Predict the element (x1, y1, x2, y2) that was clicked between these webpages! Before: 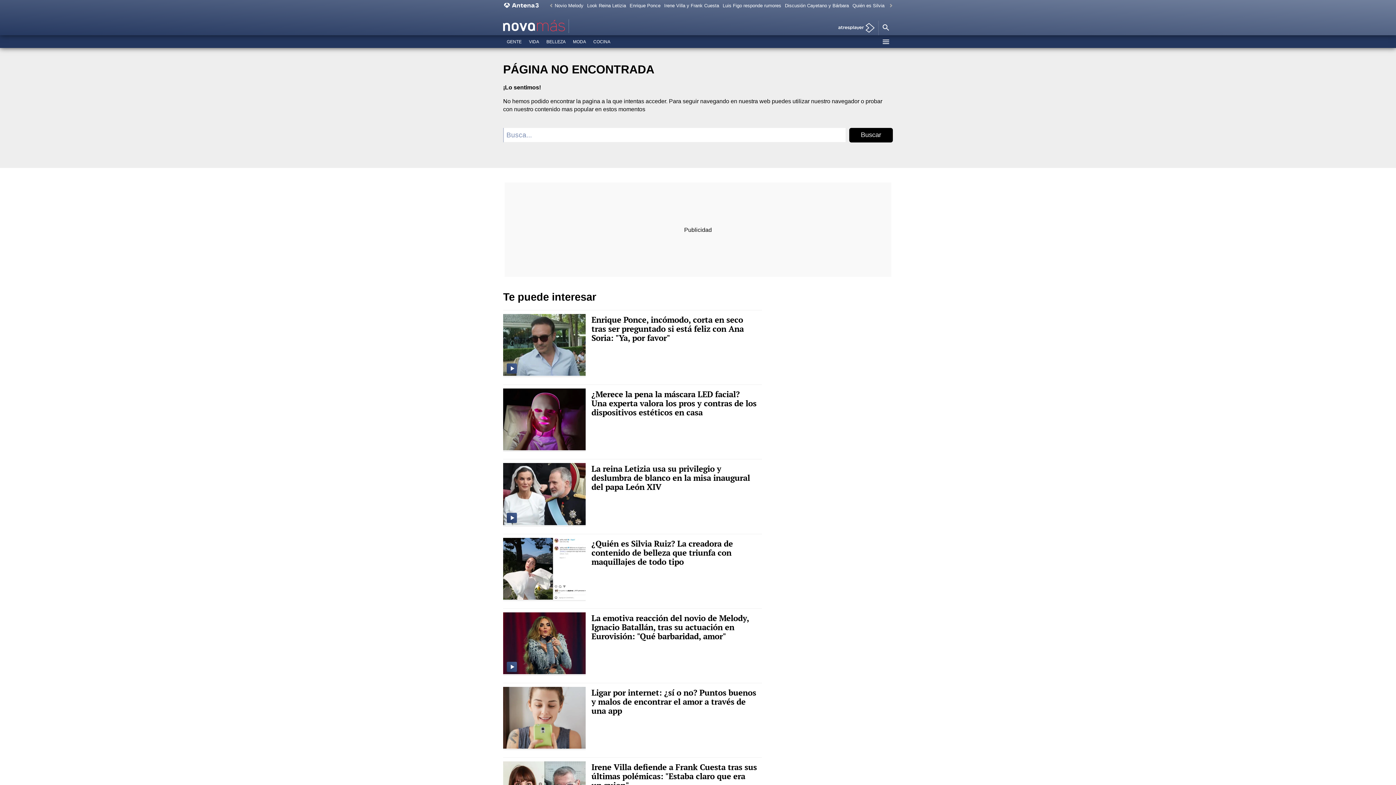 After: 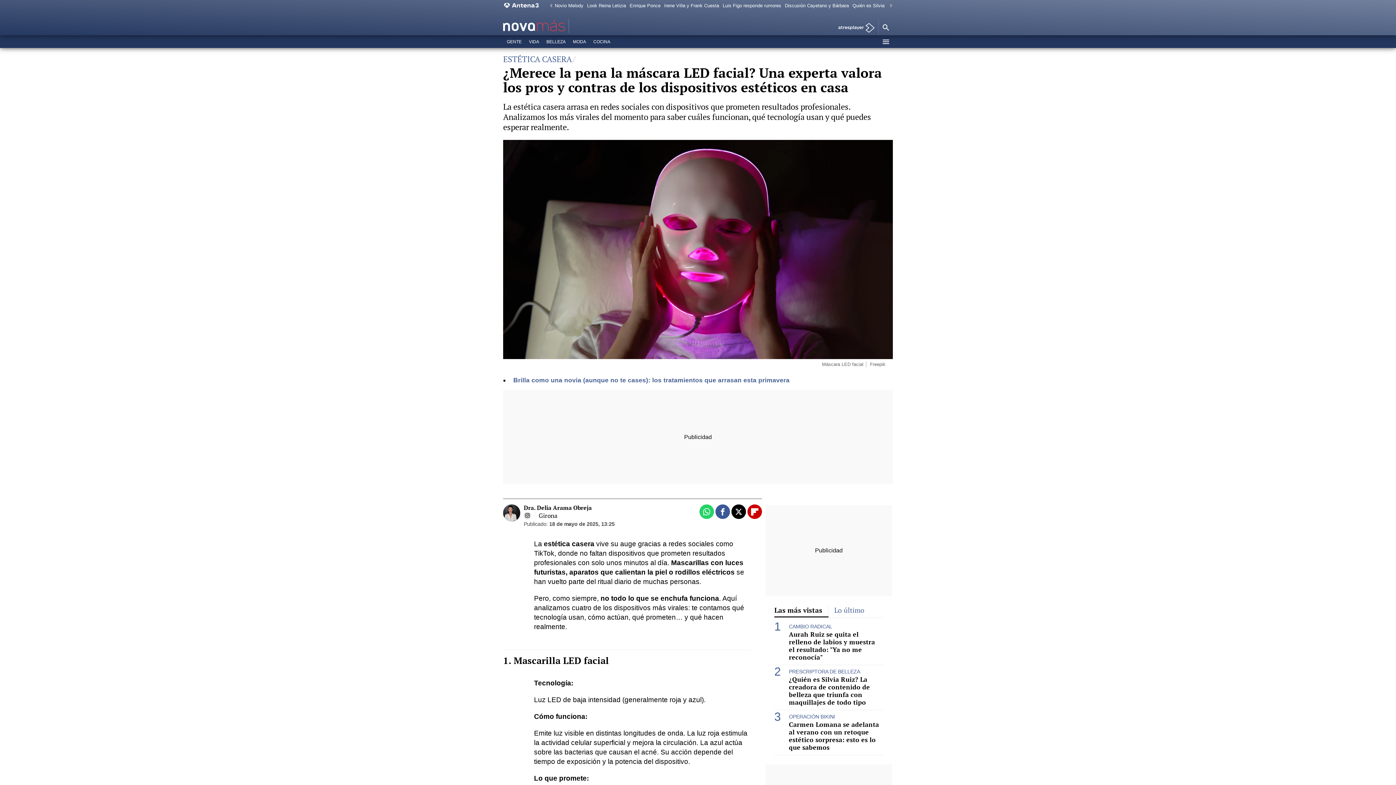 Action: bbox: (591, 390, 759, 417) label: ¿Merece la pena la máscara LED facial? Una experta valora los pros y contras de los dispositivos estéticos en casa